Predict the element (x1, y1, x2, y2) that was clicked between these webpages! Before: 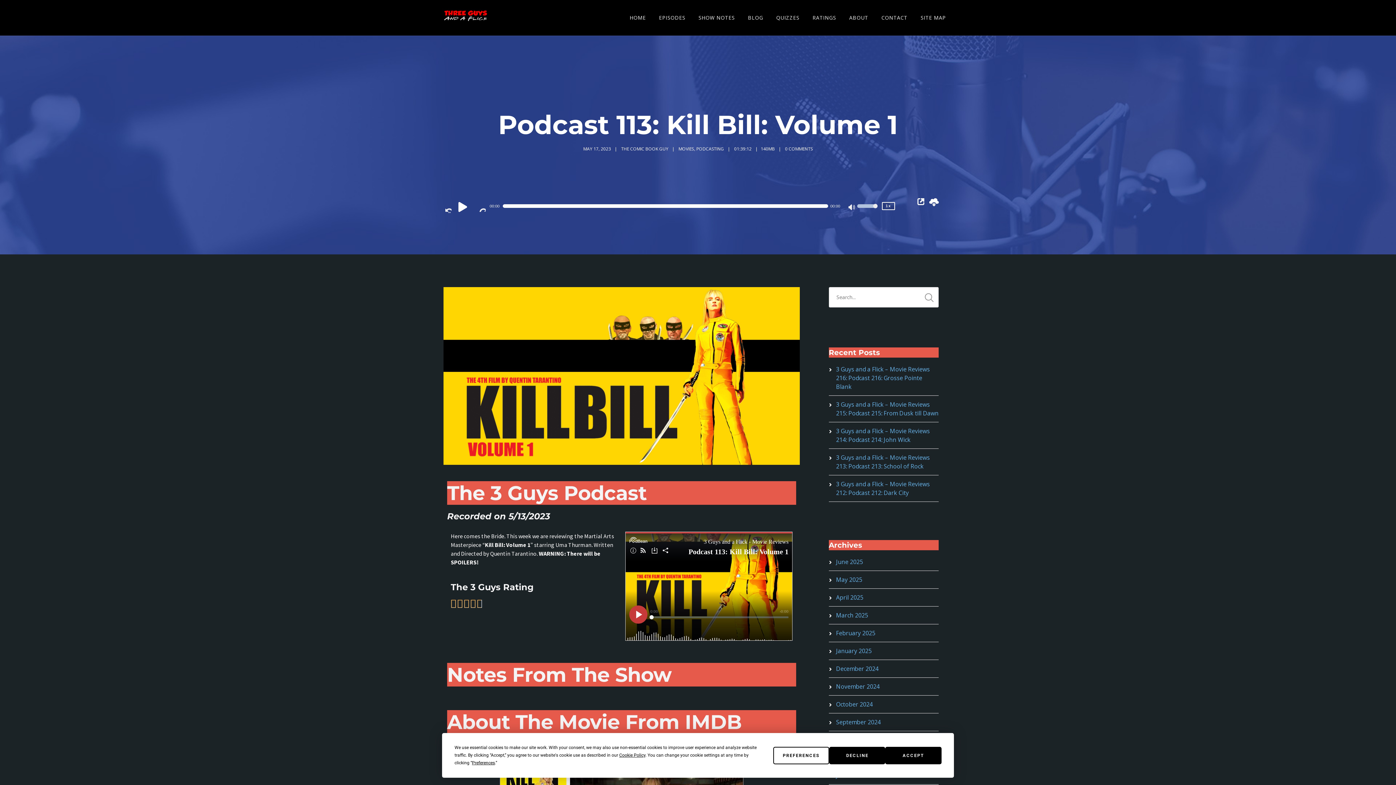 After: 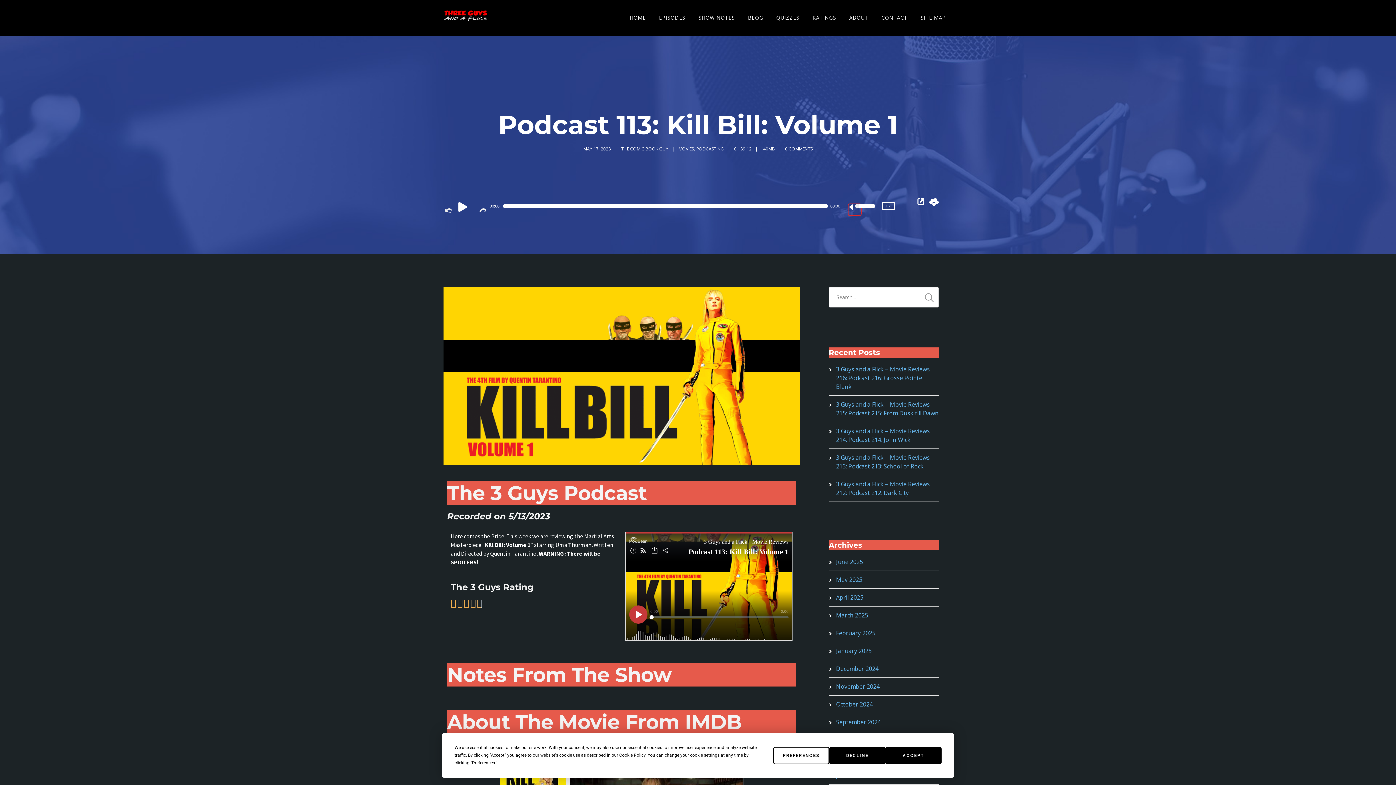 Action: bbox: (848, 203, 861, 216) label: Mute